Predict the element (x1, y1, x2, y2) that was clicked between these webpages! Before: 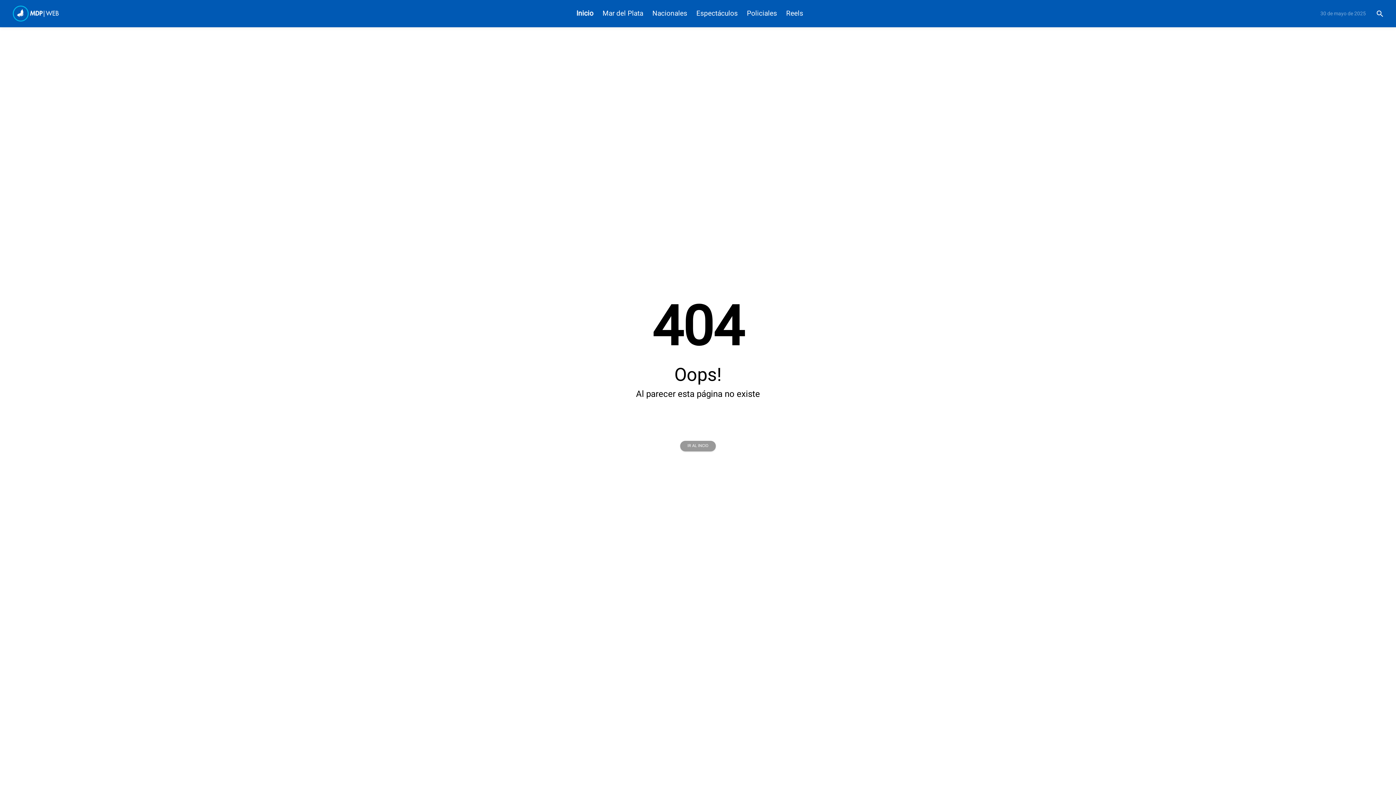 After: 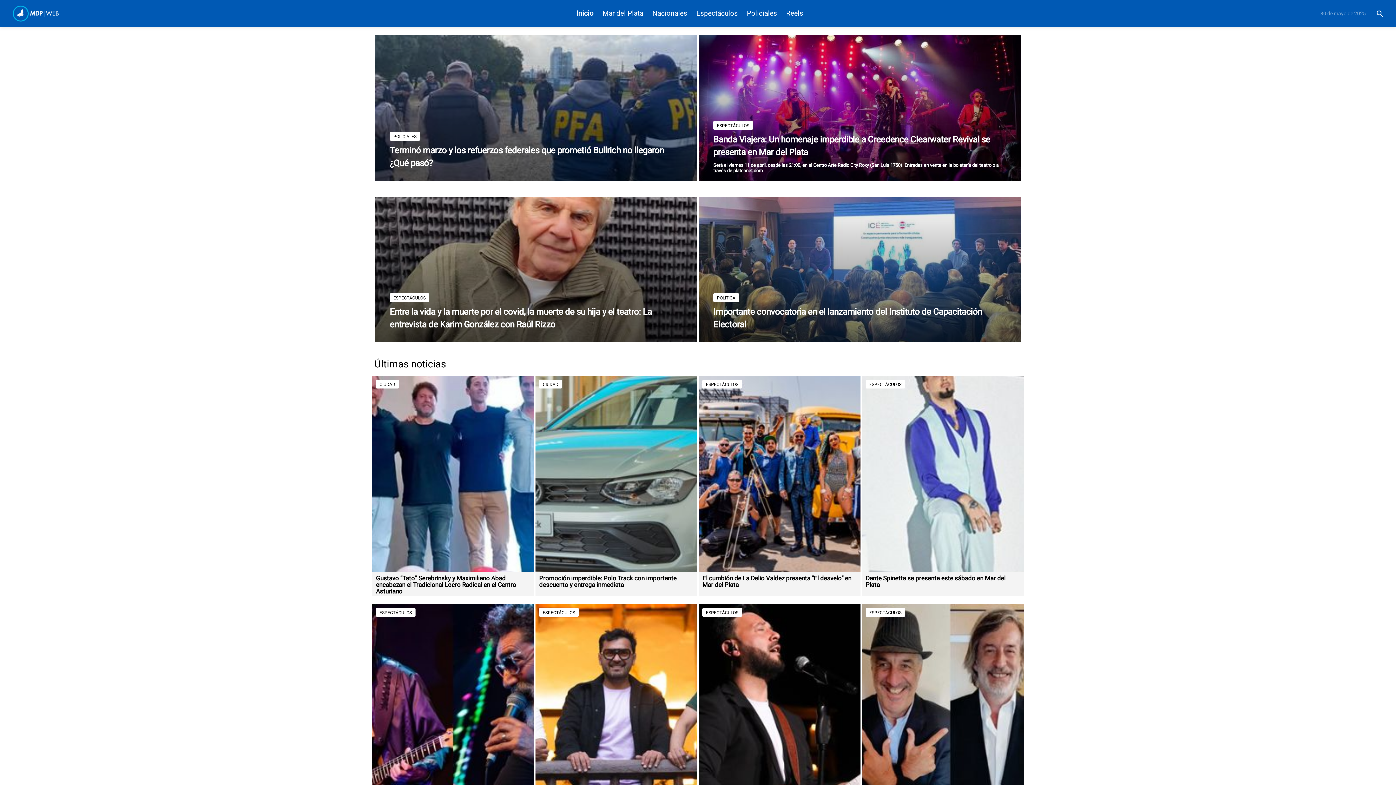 Action: bbox: (0, 5, 58, 21)